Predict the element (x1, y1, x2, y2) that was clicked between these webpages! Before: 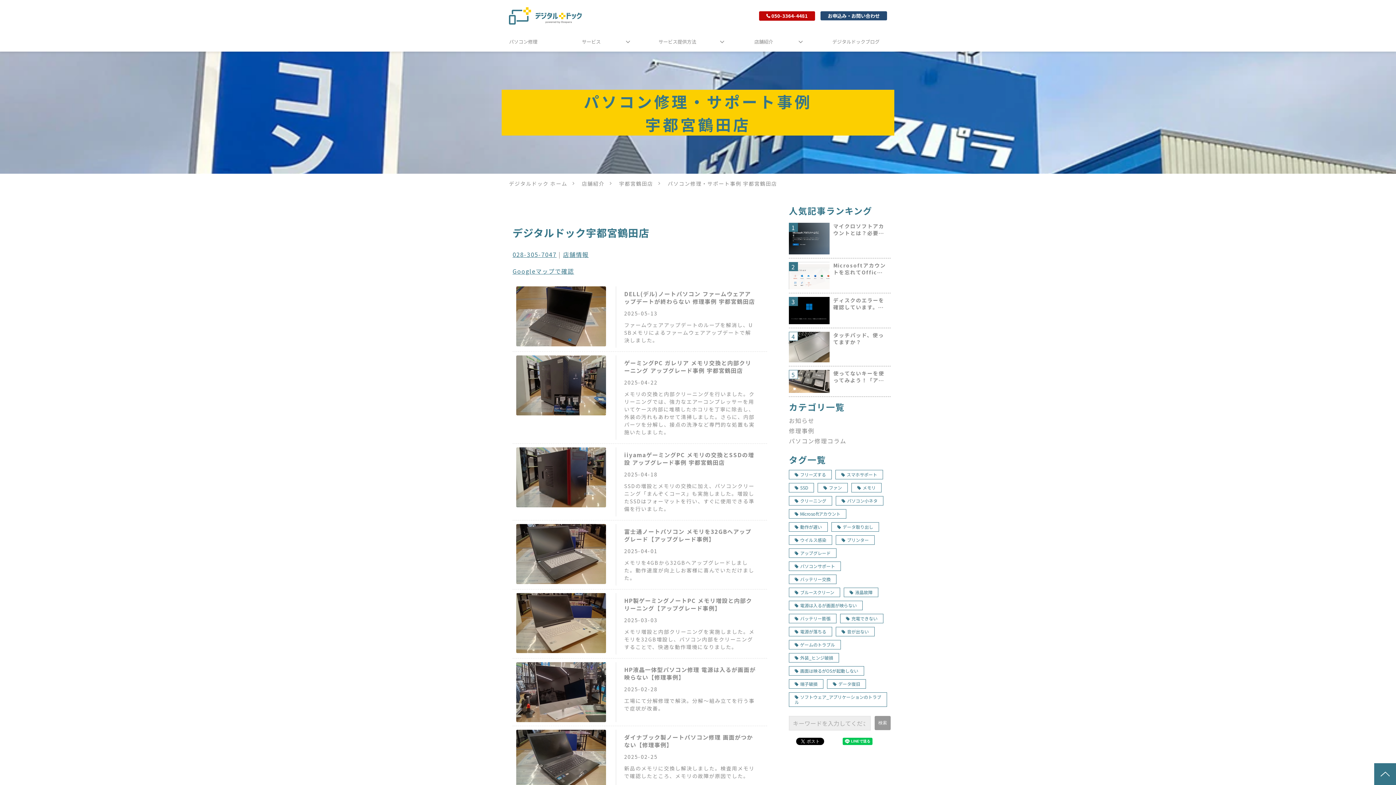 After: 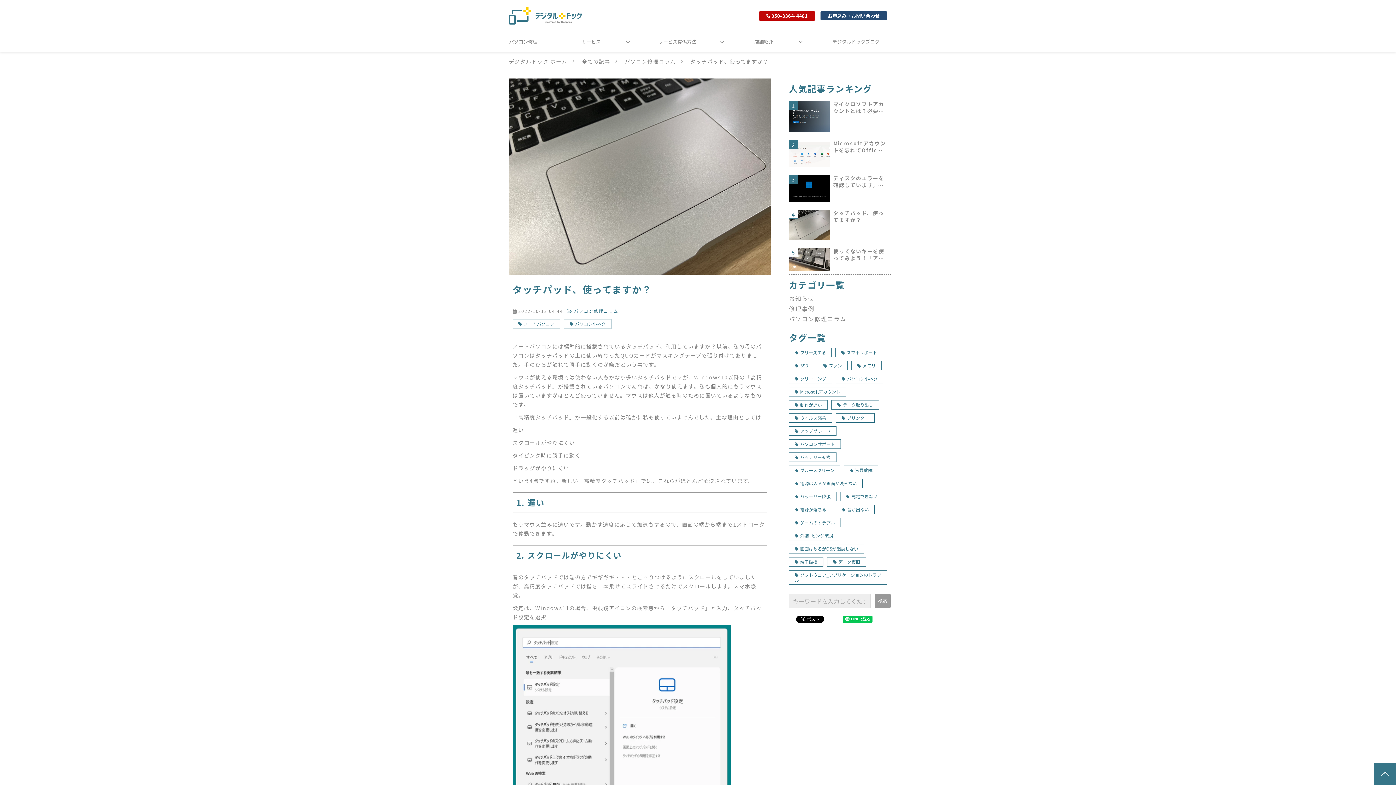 Action: bbox: (789, 332, 829, 362) label: 4